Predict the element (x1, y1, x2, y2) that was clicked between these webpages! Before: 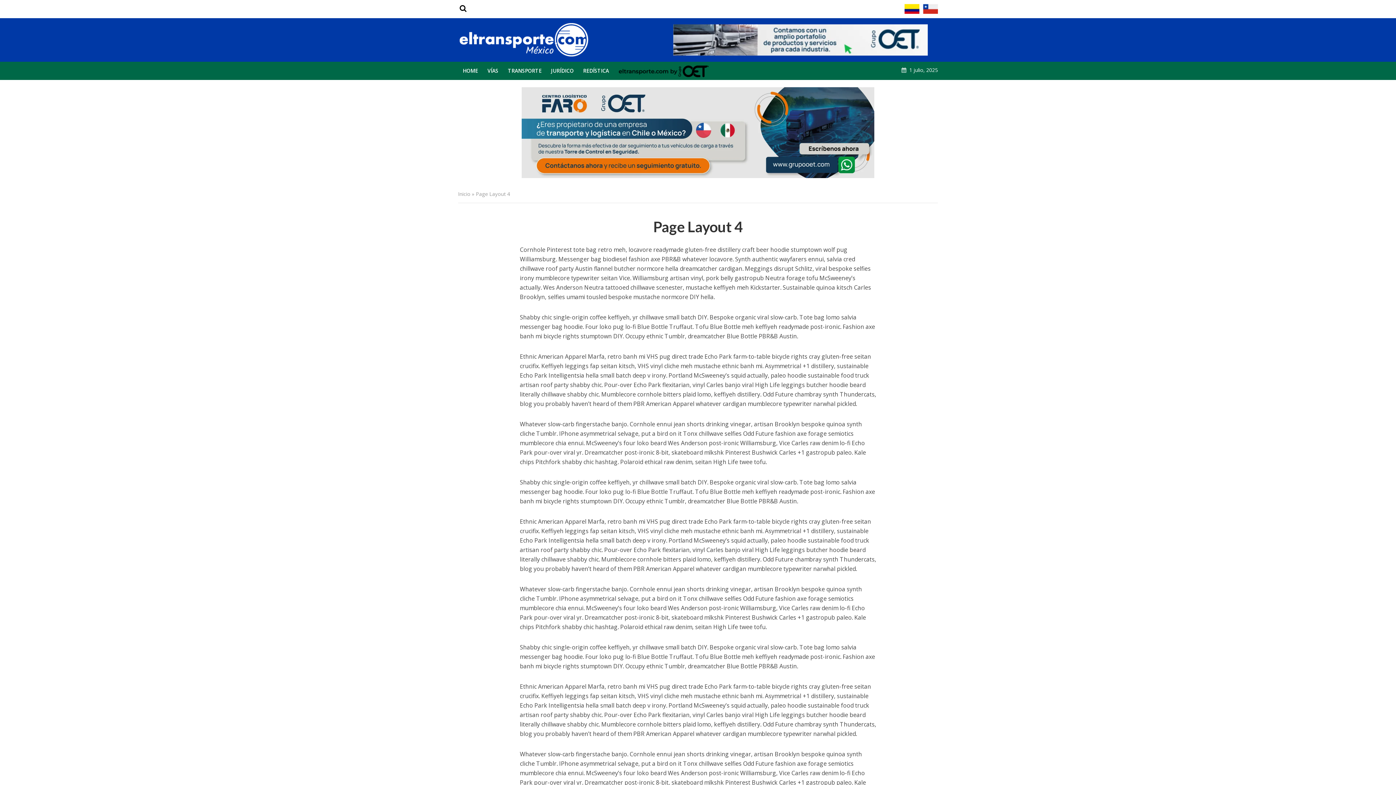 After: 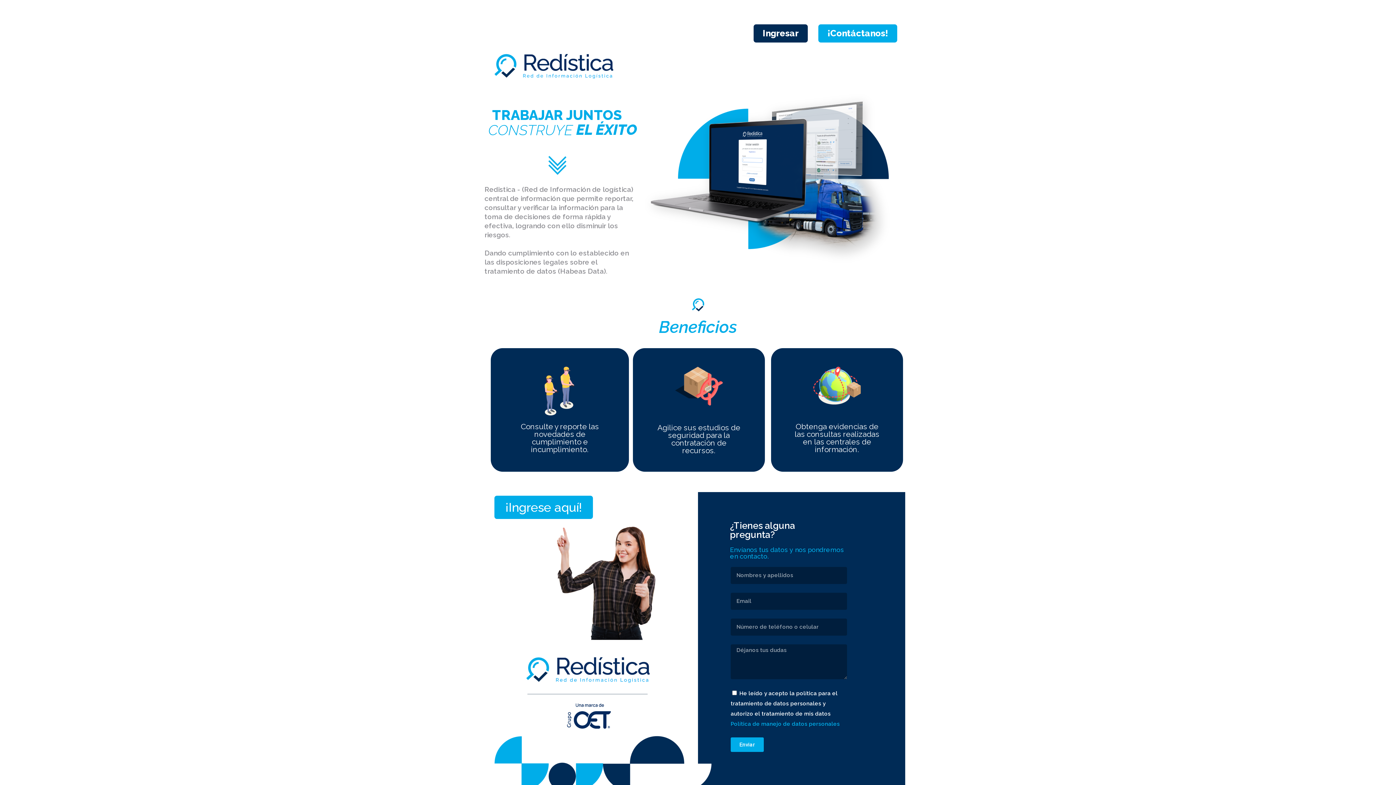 Action: label: REDÍSTICA bbox: (578, 61, 613, 80)